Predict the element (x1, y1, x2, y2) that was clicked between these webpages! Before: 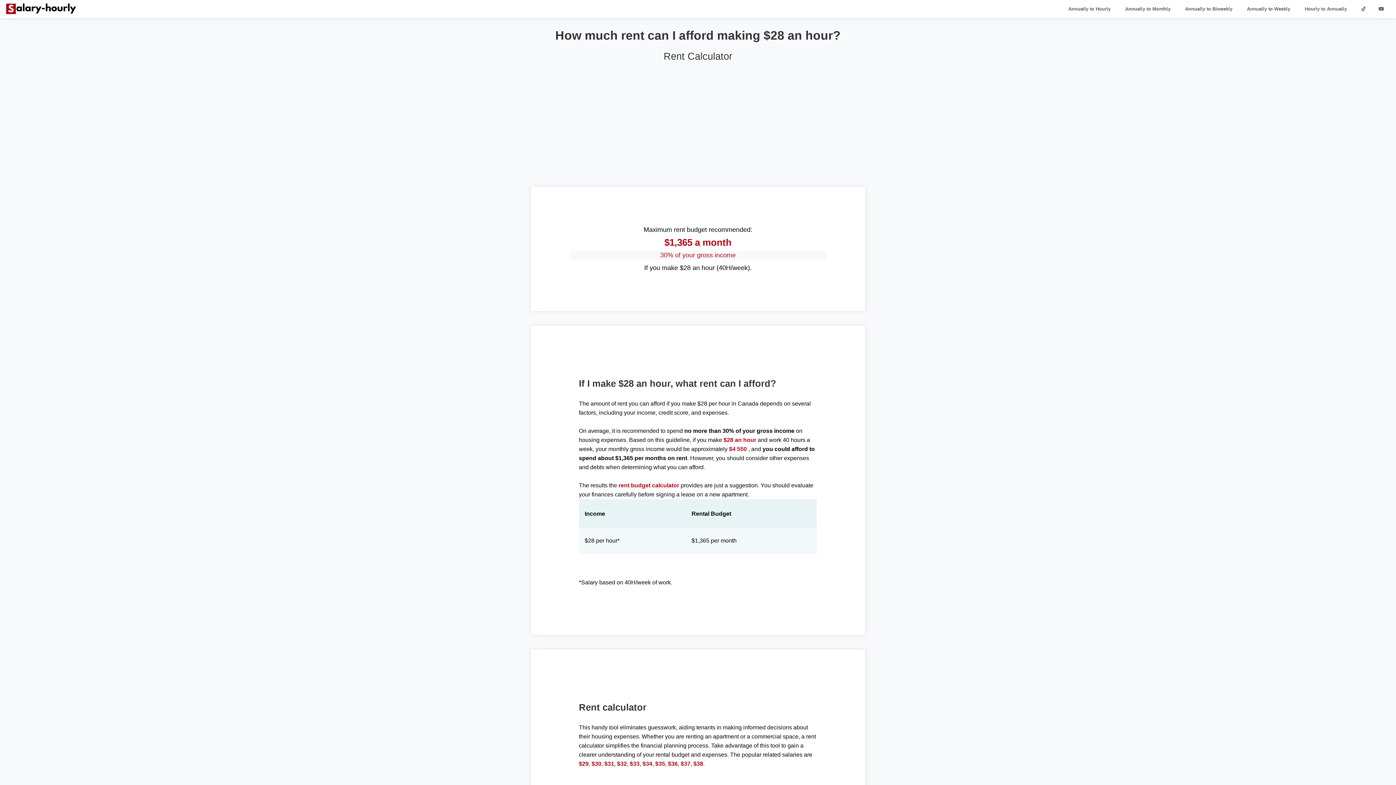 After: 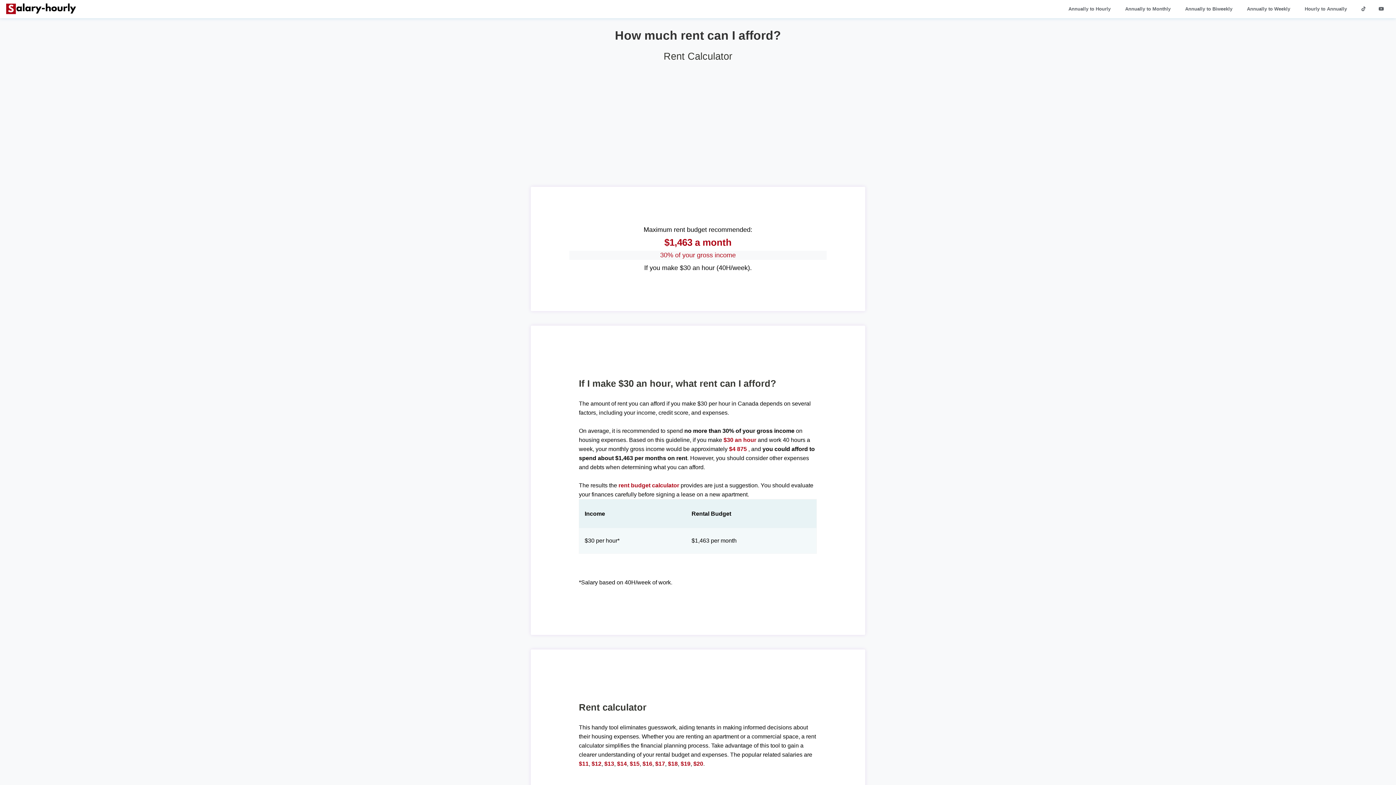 Action: bbox: (618, 482, 679, 488) label: rent budget calculator